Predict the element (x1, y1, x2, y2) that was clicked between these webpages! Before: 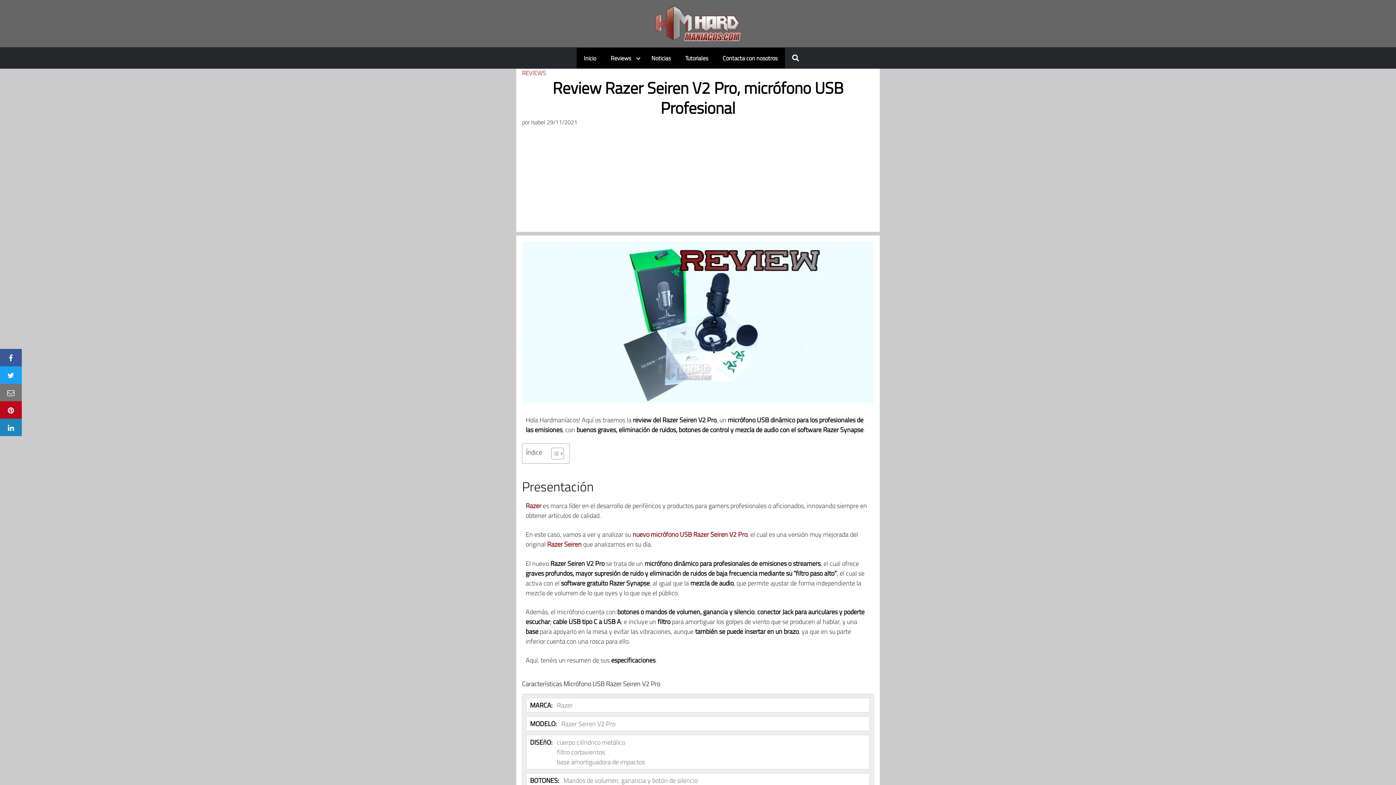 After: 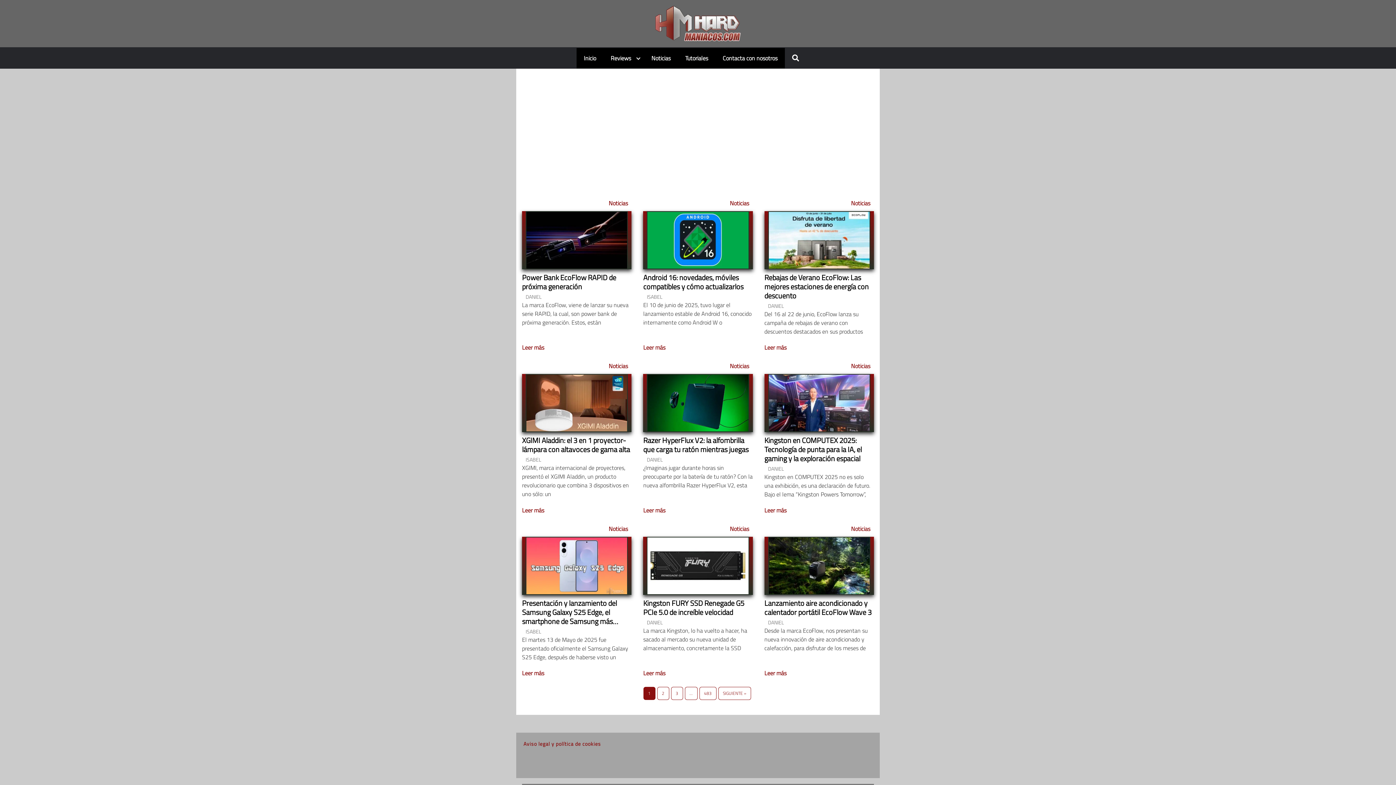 Action: label: Inicio bbox: (576, 47, 603, 68)